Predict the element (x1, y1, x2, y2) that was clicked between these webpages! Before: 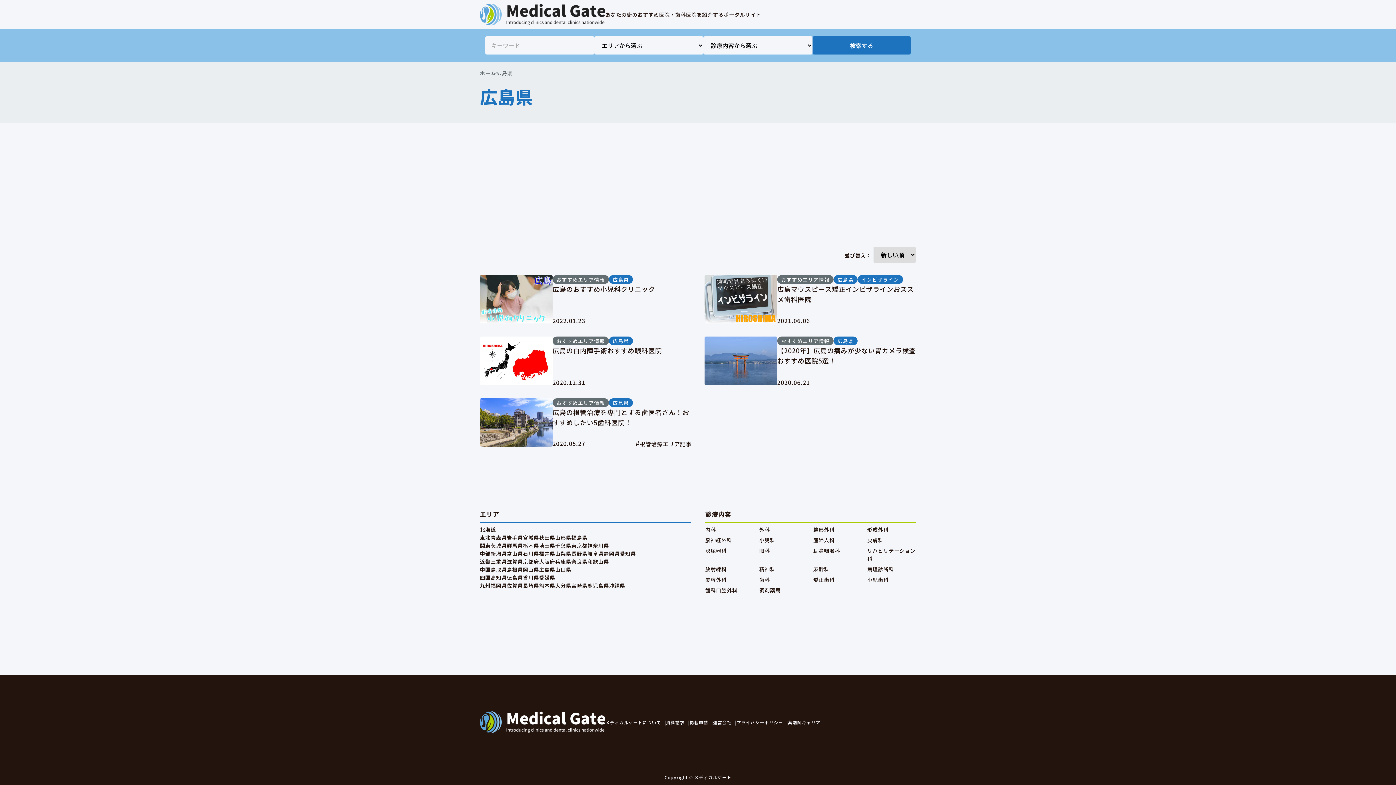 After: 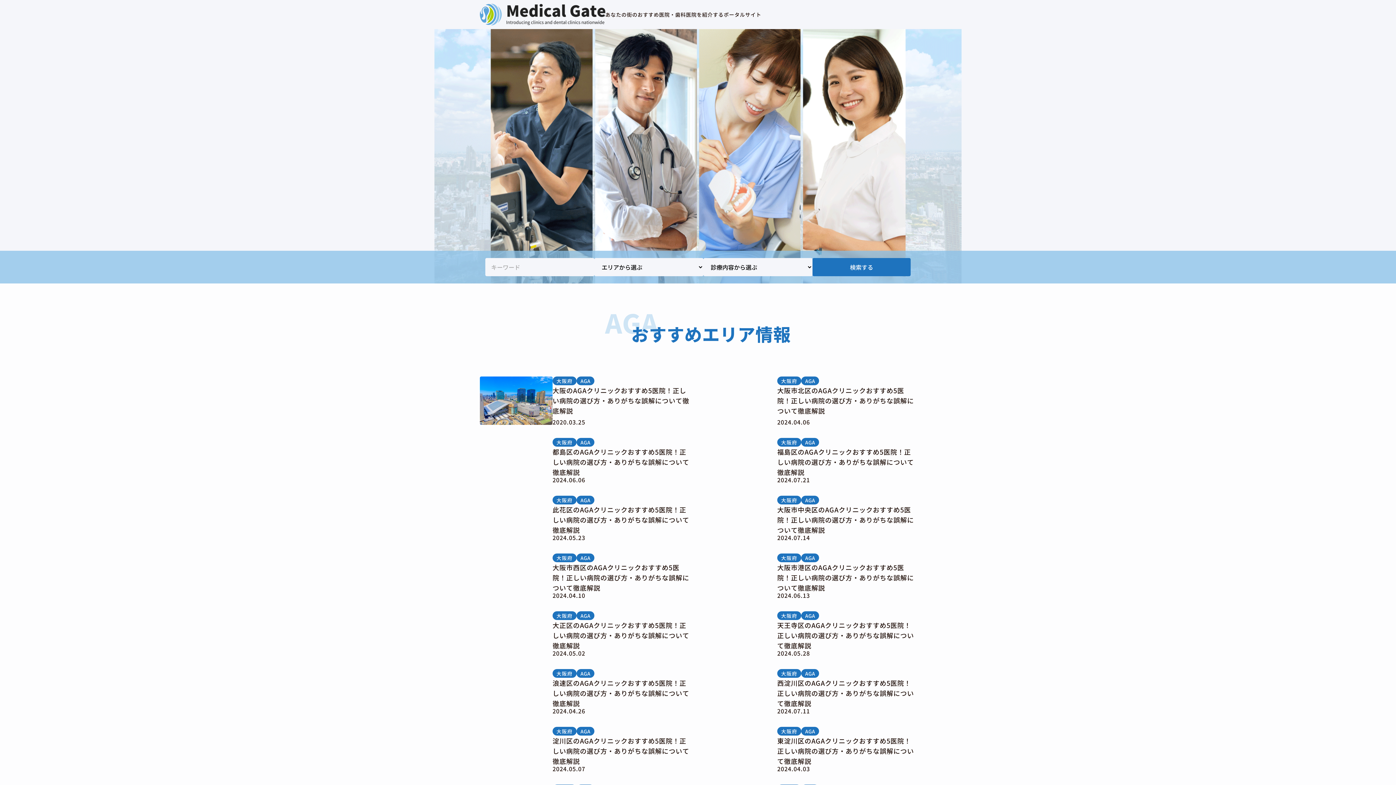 Action: bbox: (480, 69, 496, 77) label: ホーム